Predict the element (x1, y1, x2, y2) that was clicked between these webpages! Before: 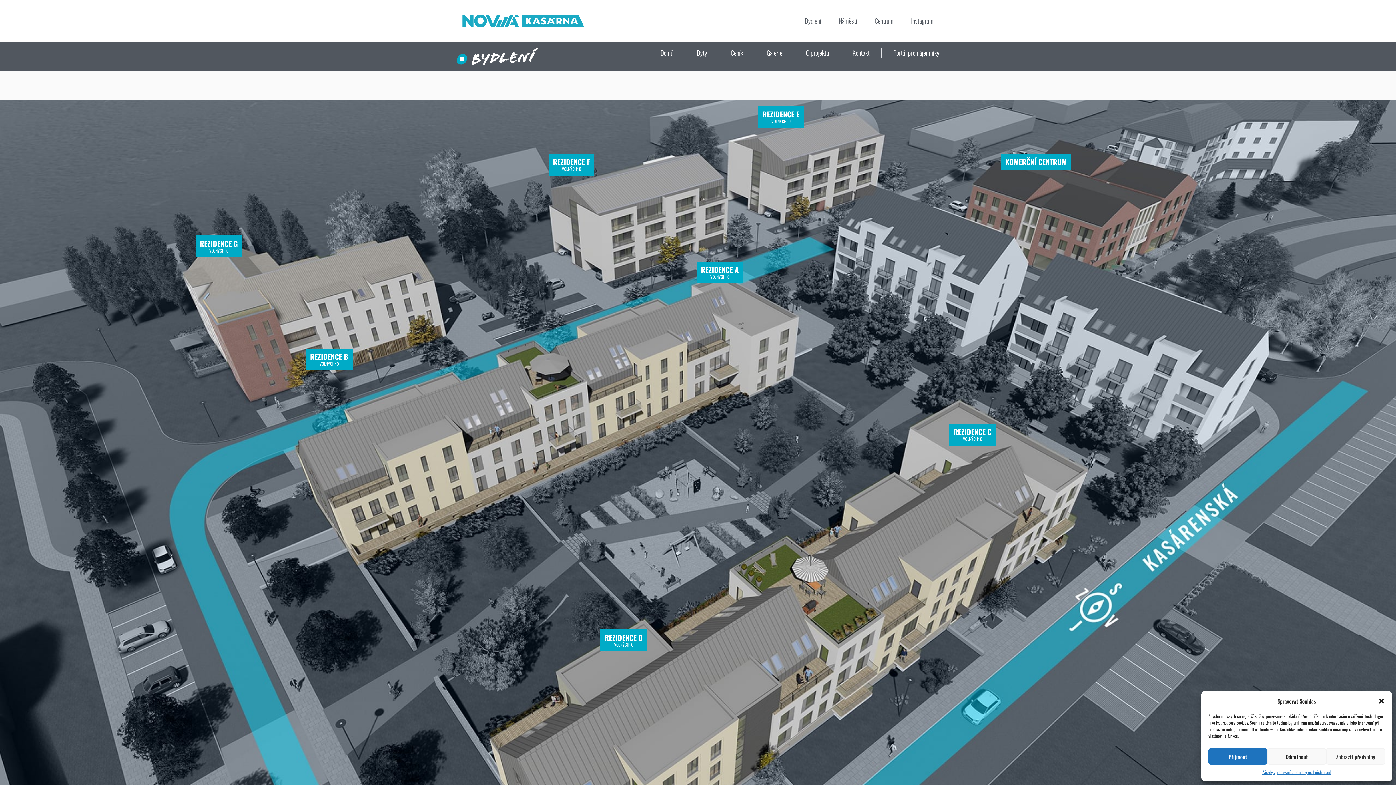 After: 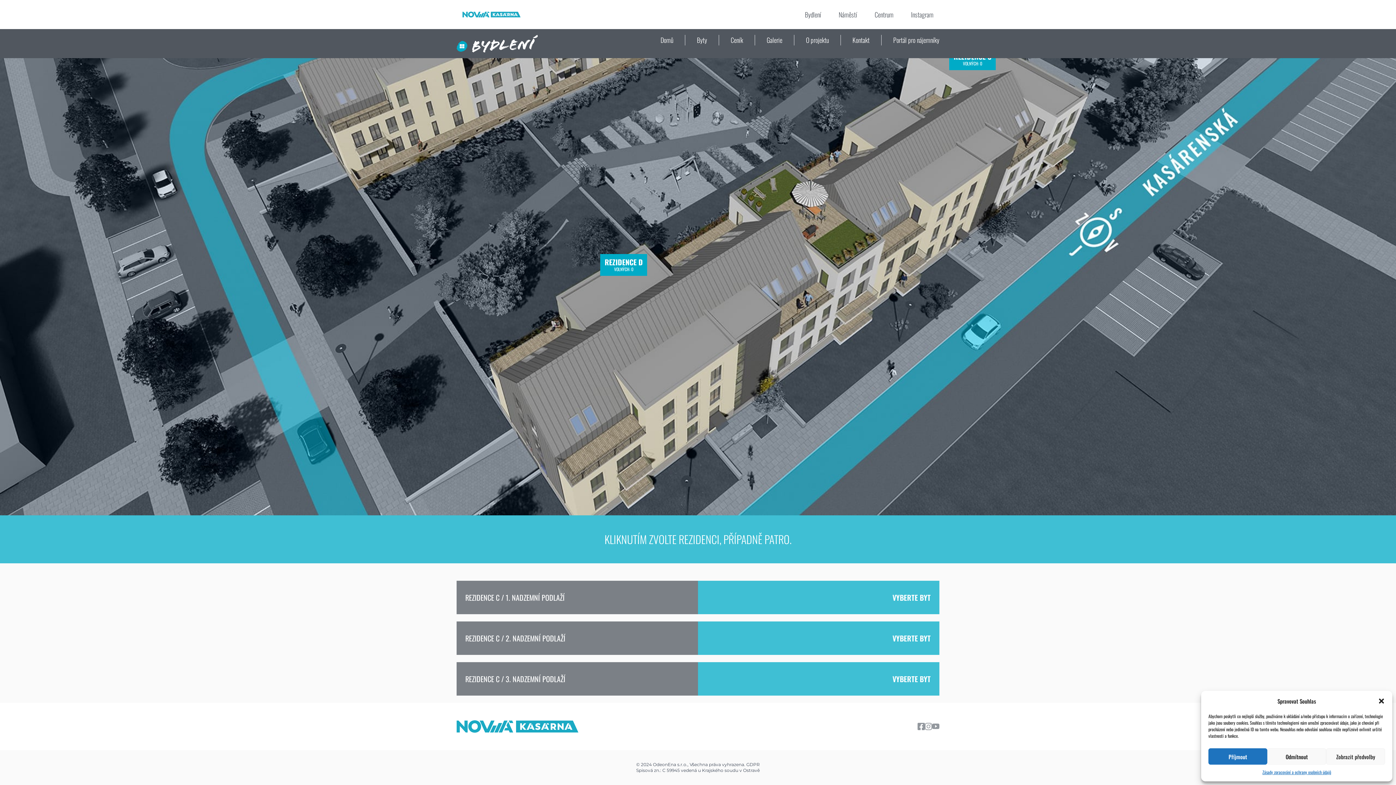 Action: label: REZIDENCE C
VOLNÝCH: 0 bbox: (953, 428, 991, 441)